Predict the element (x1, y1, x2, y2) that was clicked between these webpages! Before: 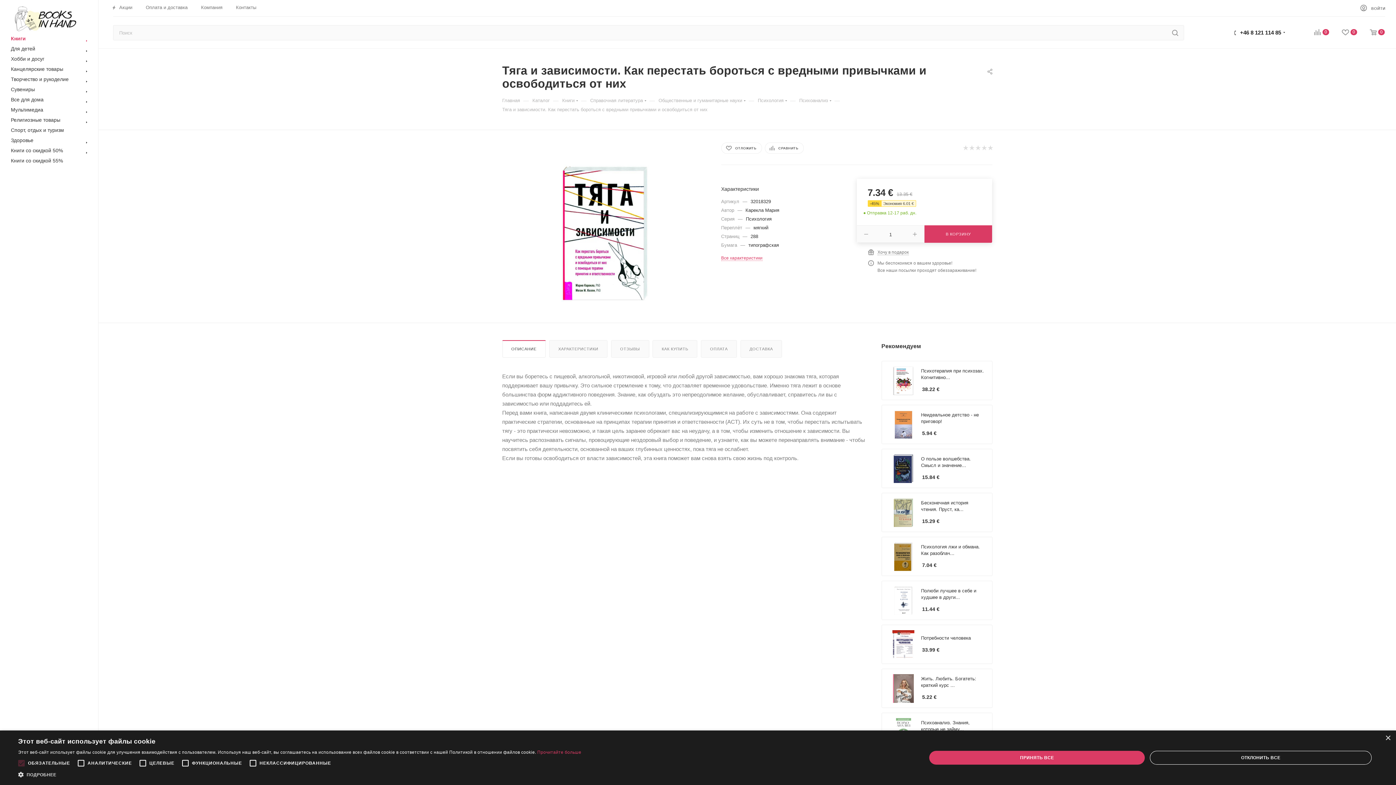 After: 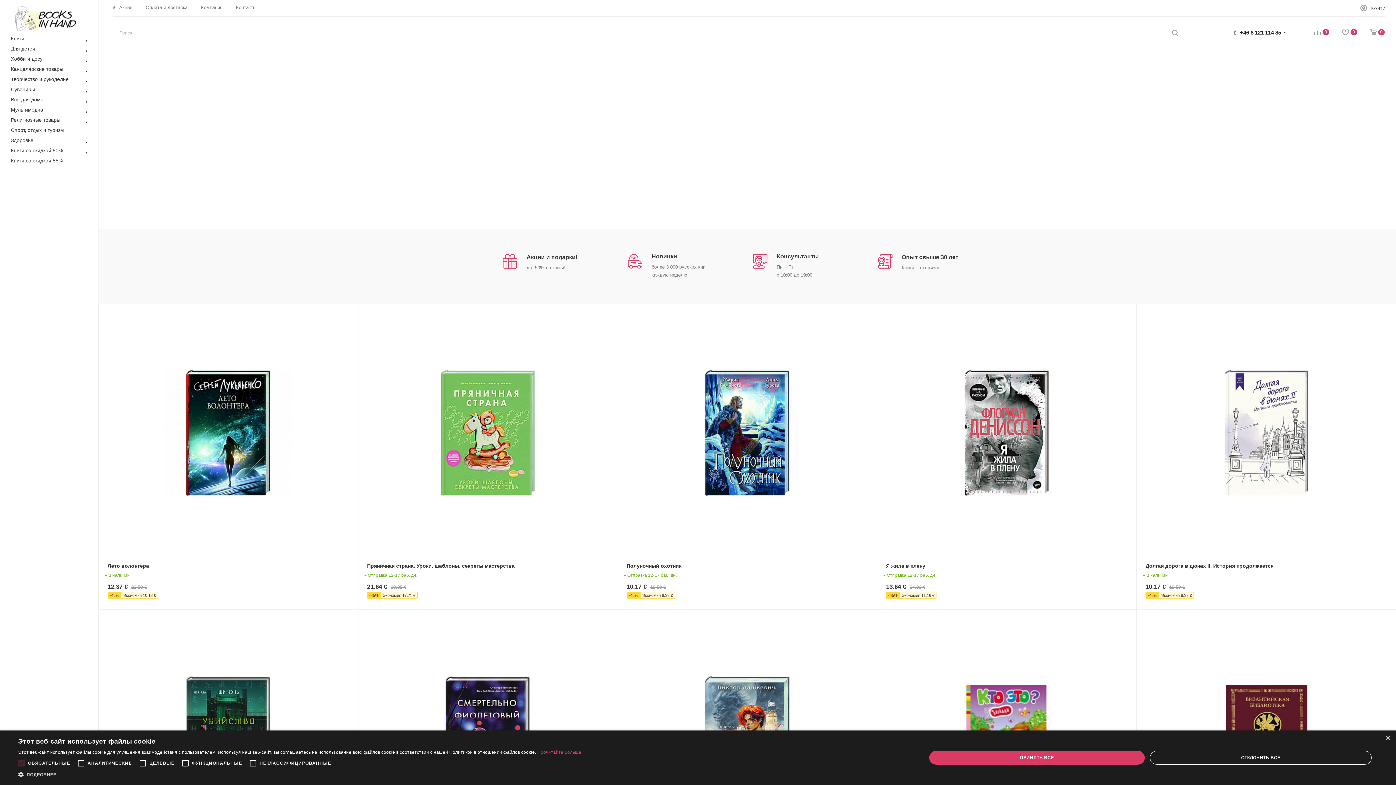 Action: label: Главная bbox: (502, 97, 520, 103)